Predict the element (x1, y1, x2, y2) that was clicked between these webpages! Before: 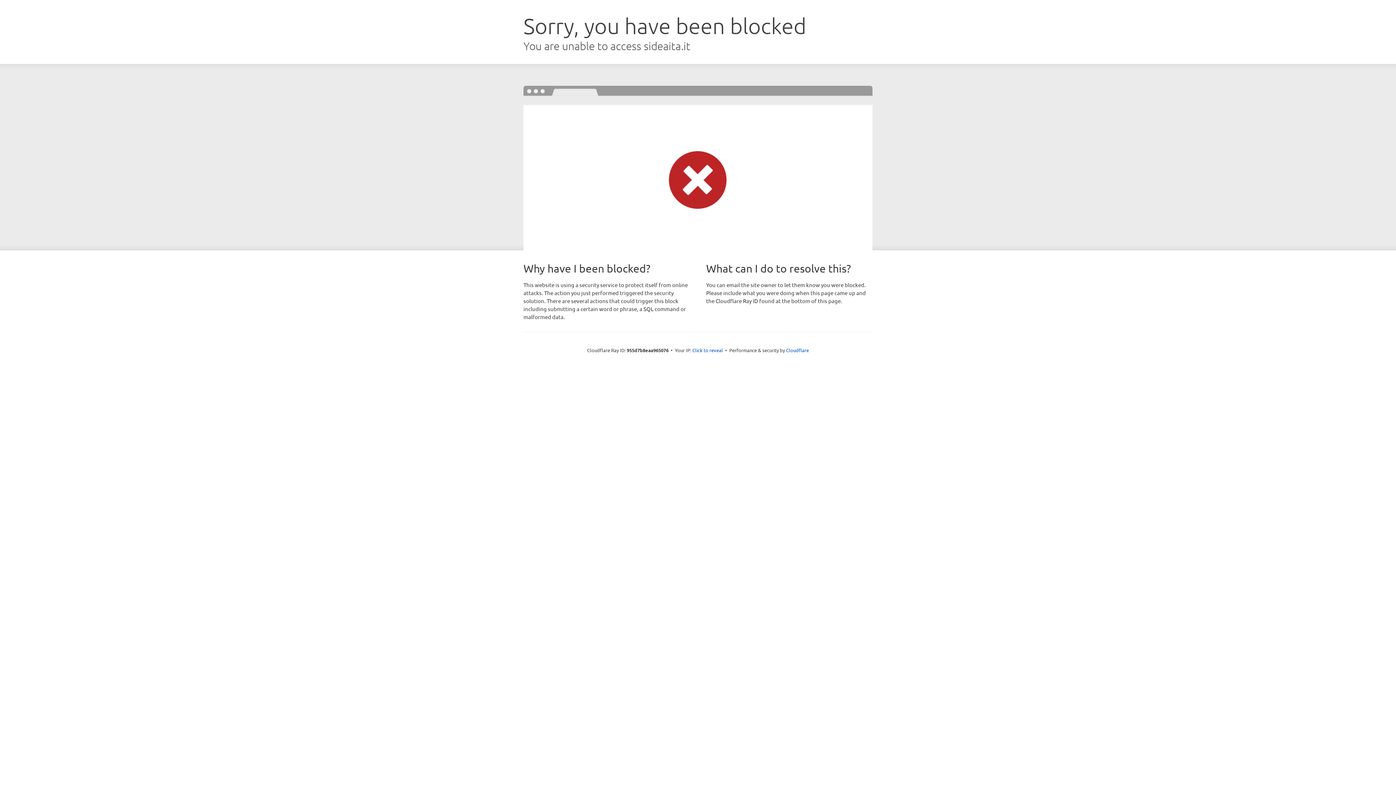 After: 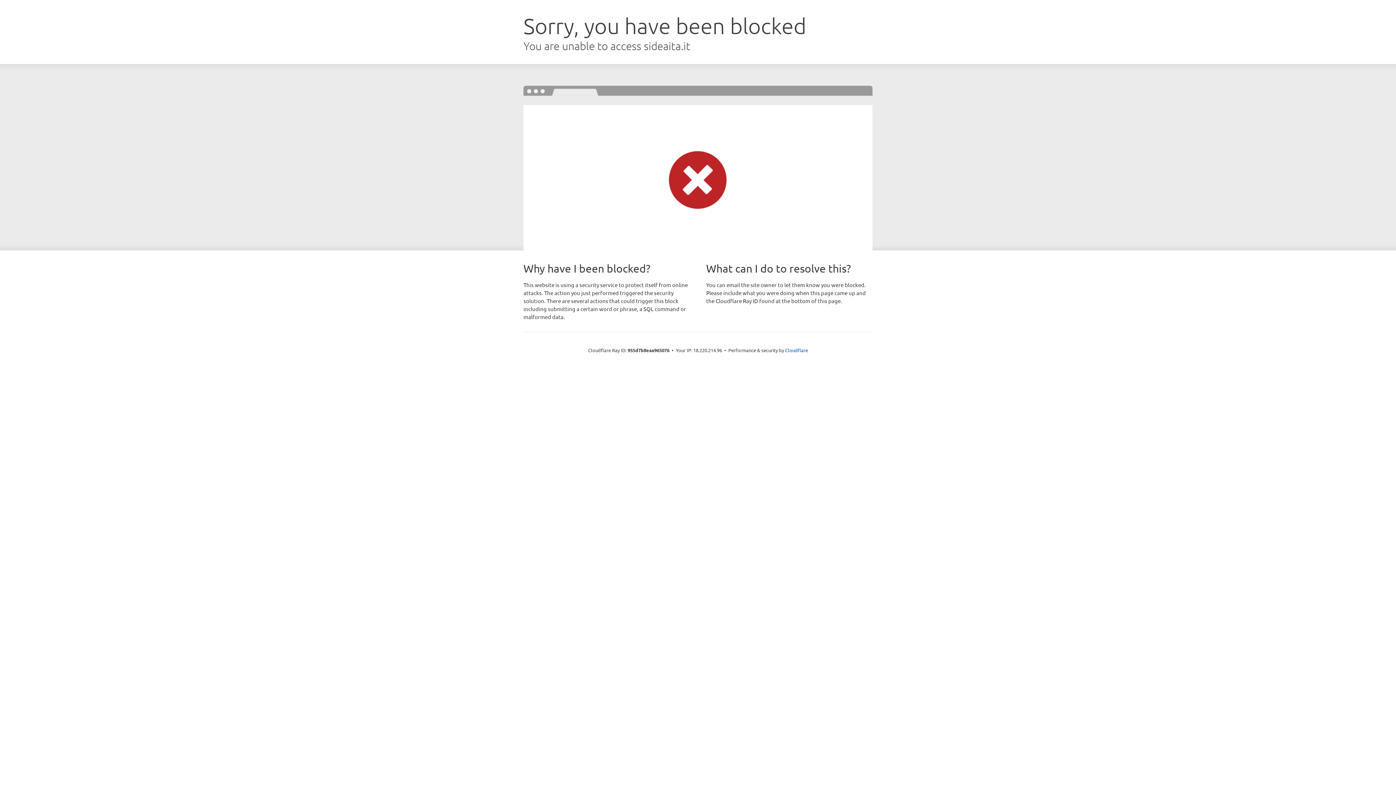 Action: label: Click to reveal bbox: (692, 346, 723, 353)